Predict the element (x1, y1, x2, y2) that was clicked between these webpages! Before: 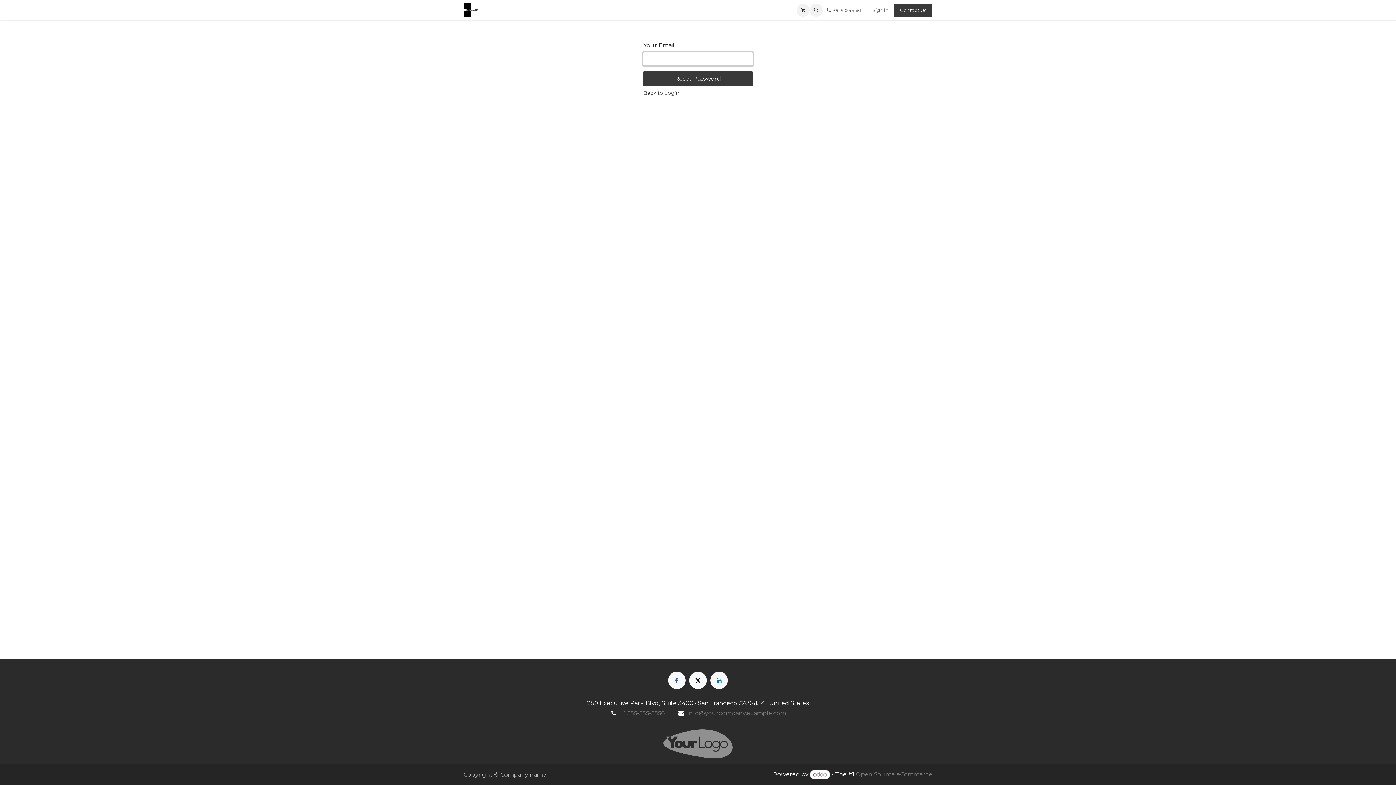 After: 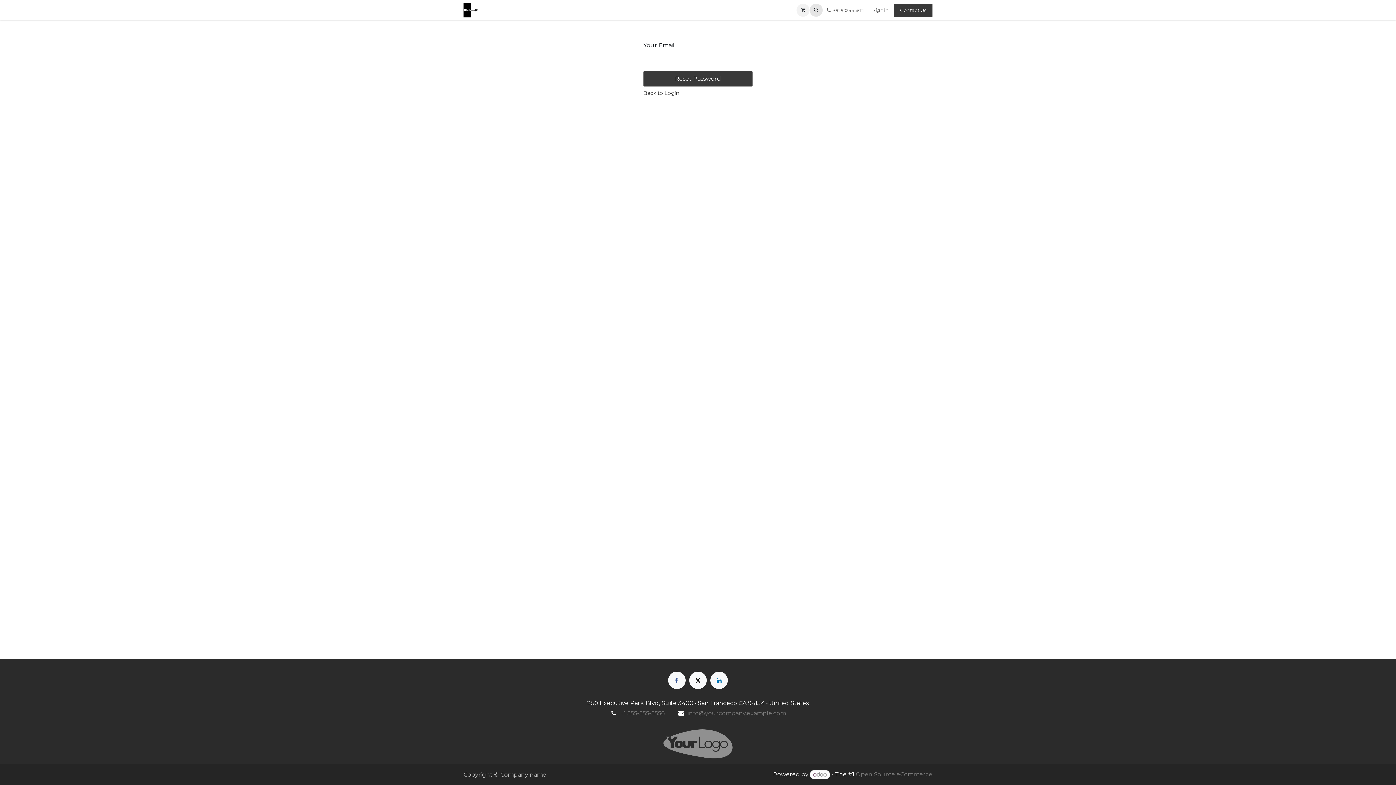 Action: bbox: (809, 3, 823, 16)